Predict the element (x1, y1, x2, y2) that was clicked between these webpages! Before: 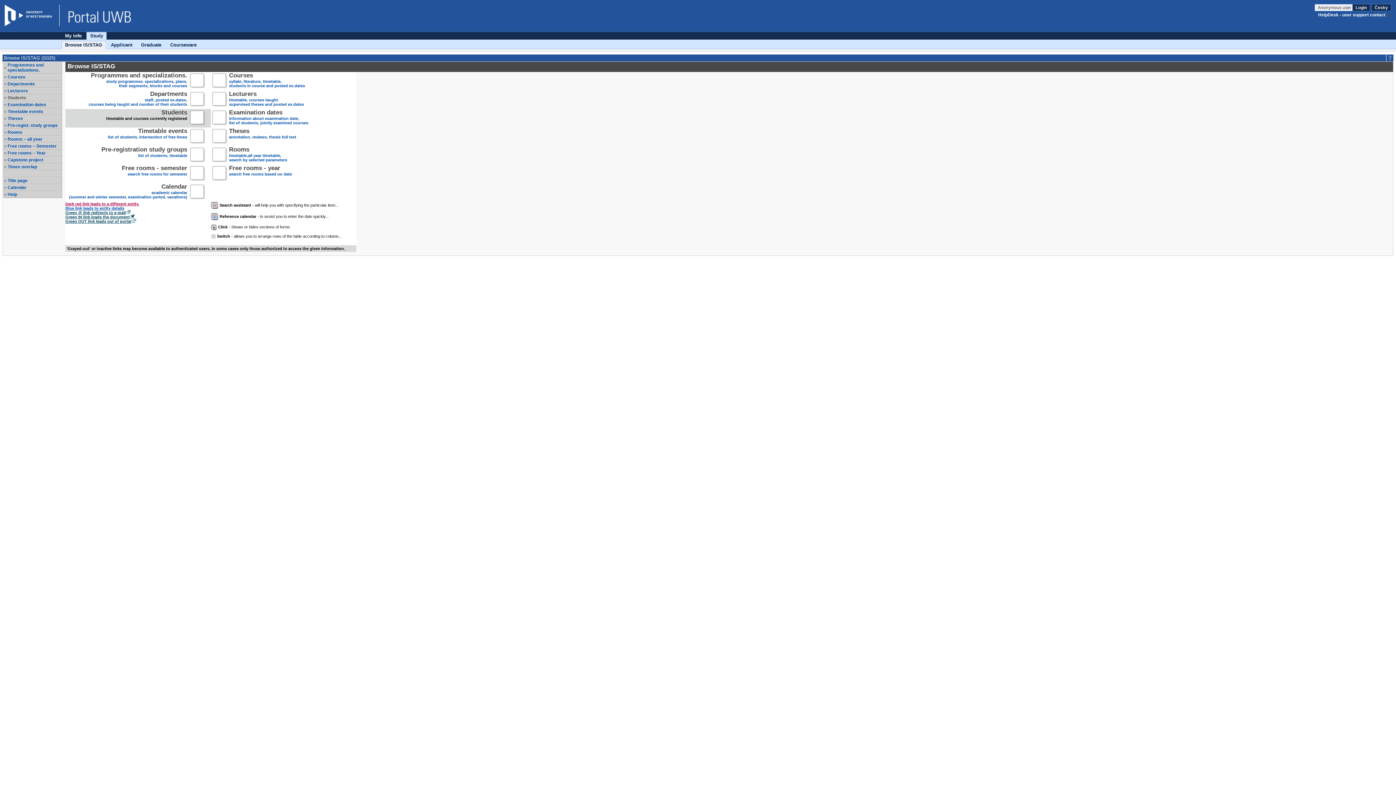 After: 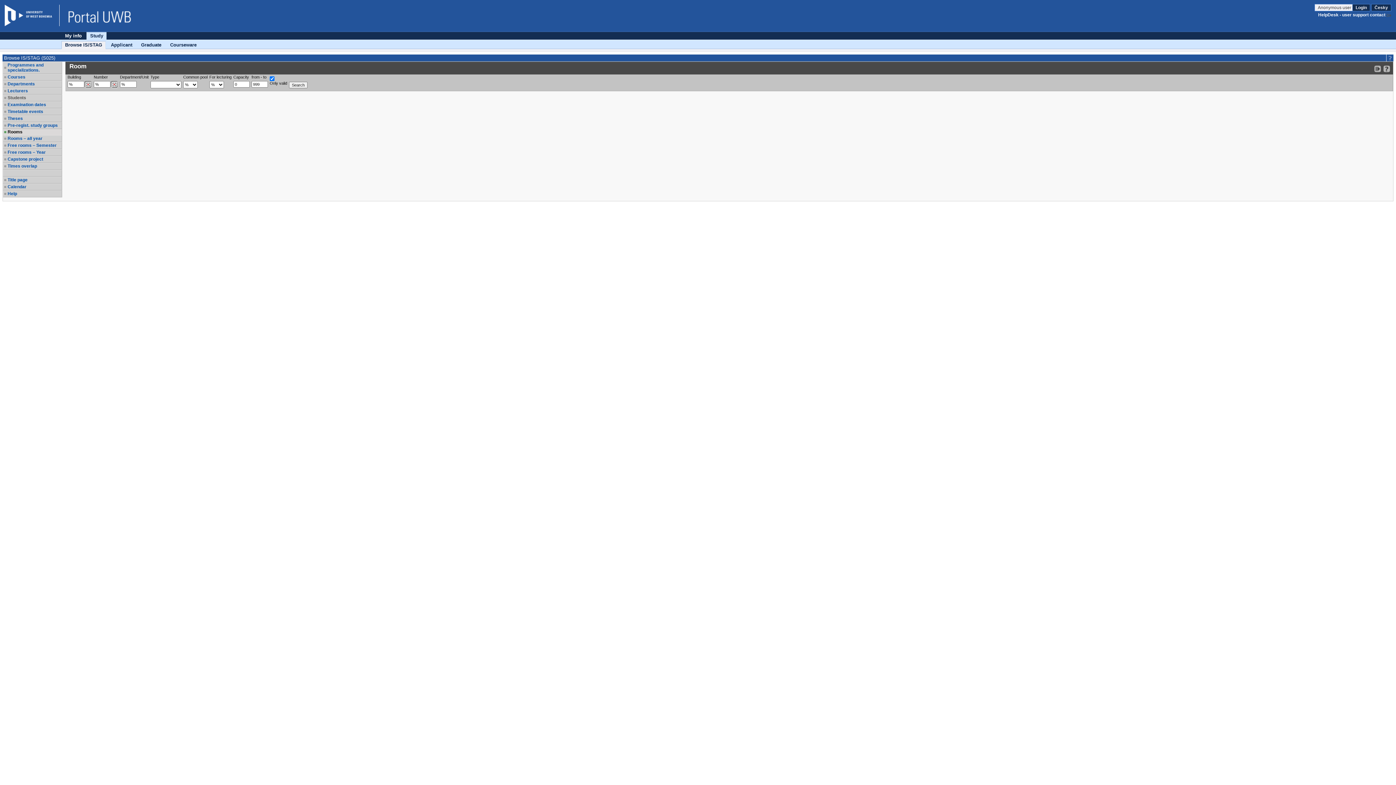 Action: label: Free rooms - semester
search free rooms for semester
  bbox: (121, 166, 187, 180)